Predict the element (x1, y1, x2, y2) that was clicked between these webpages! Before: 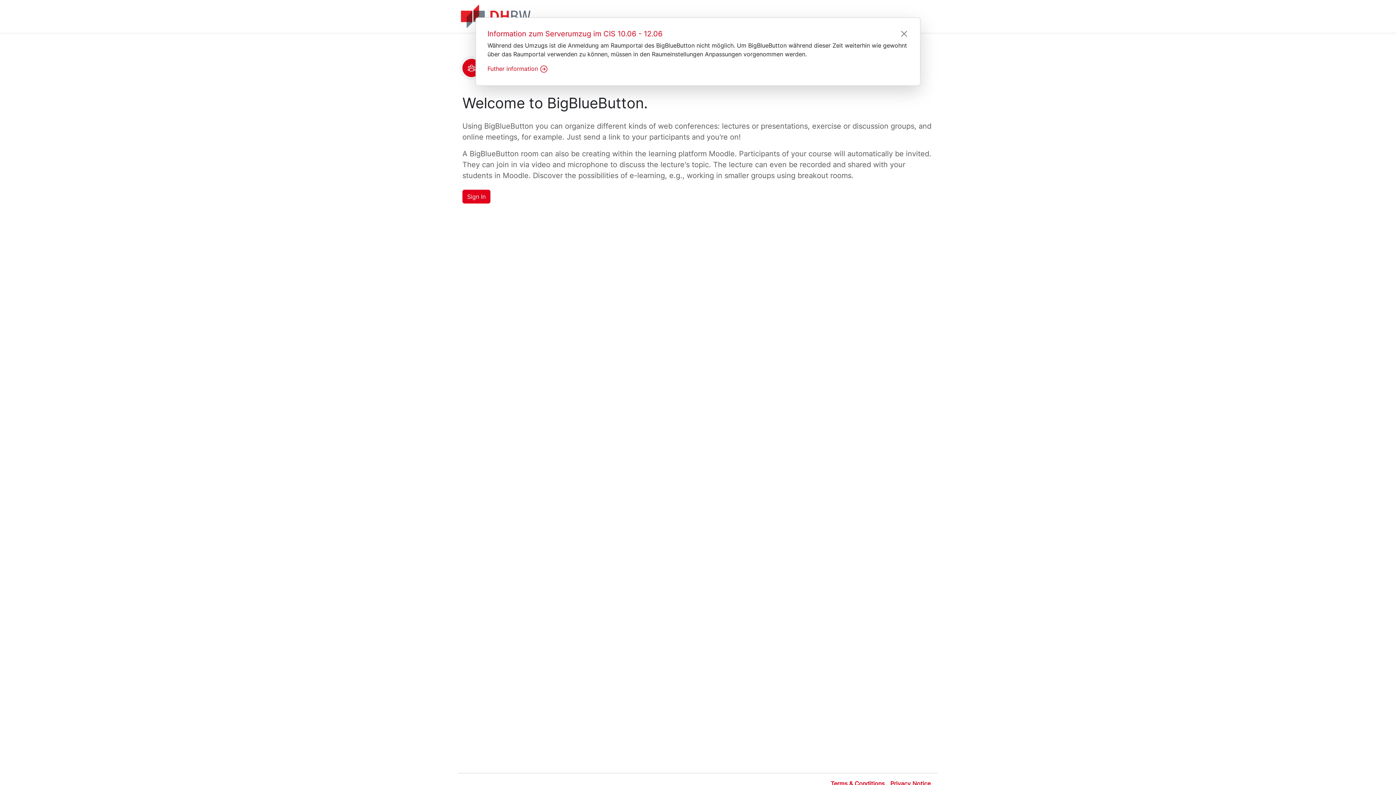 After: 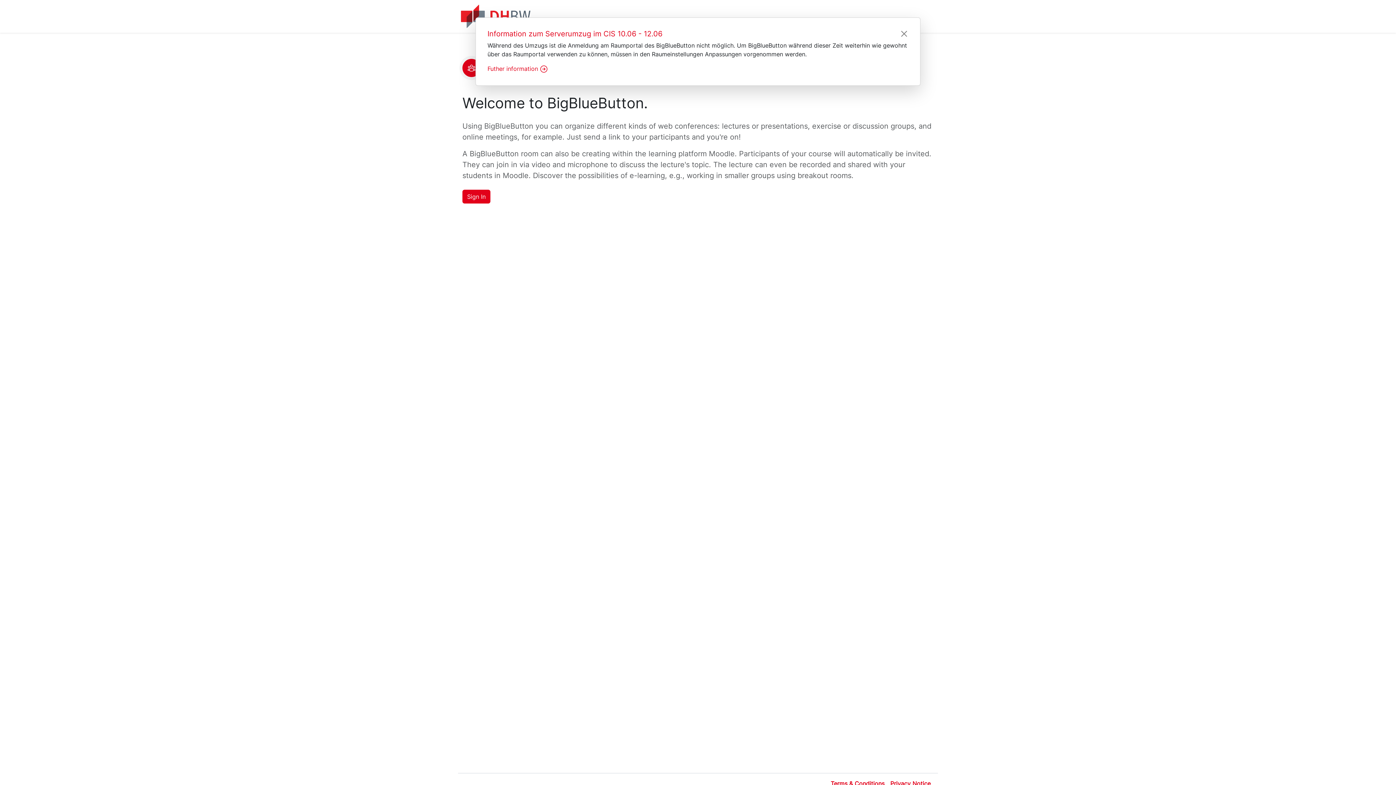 Action: bbox: (487, 65, 548, 72) label: Futher information